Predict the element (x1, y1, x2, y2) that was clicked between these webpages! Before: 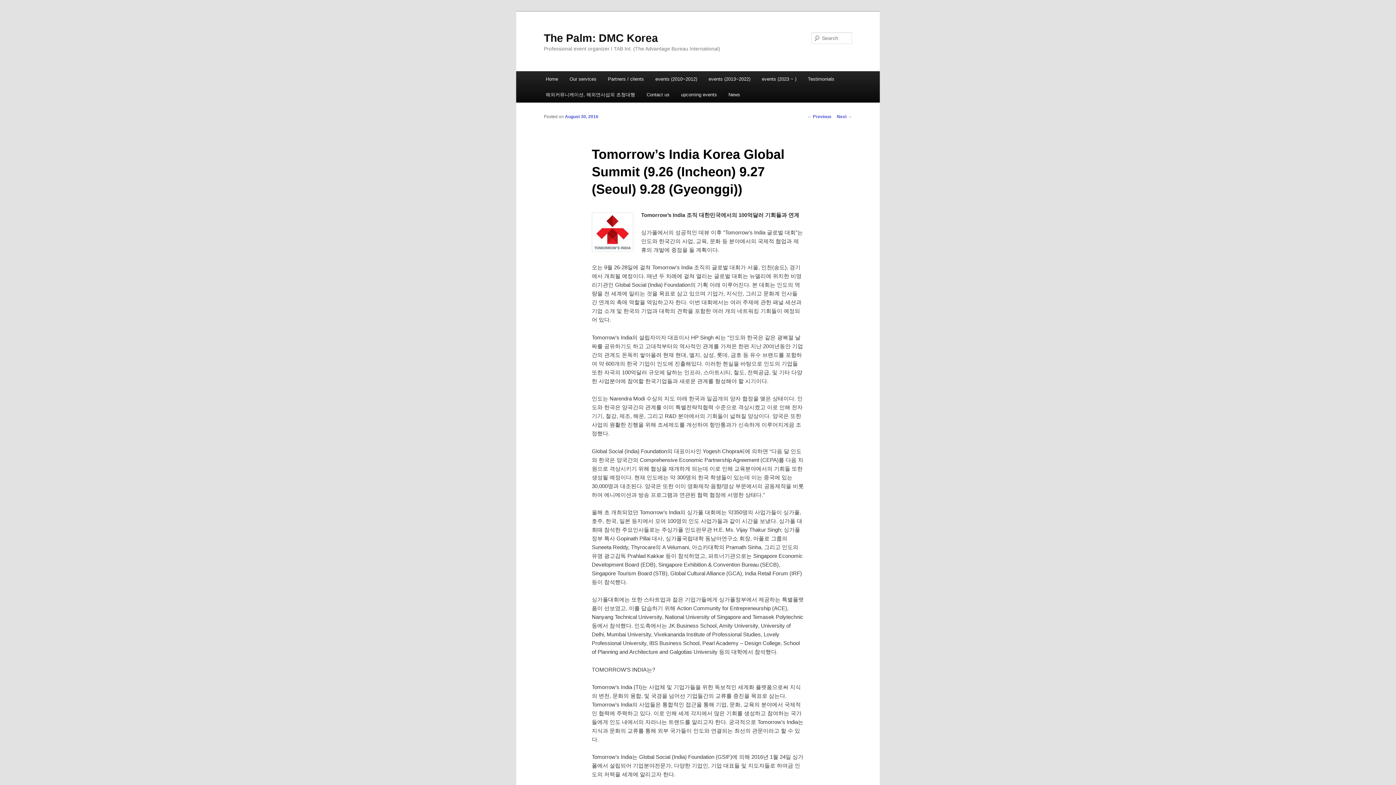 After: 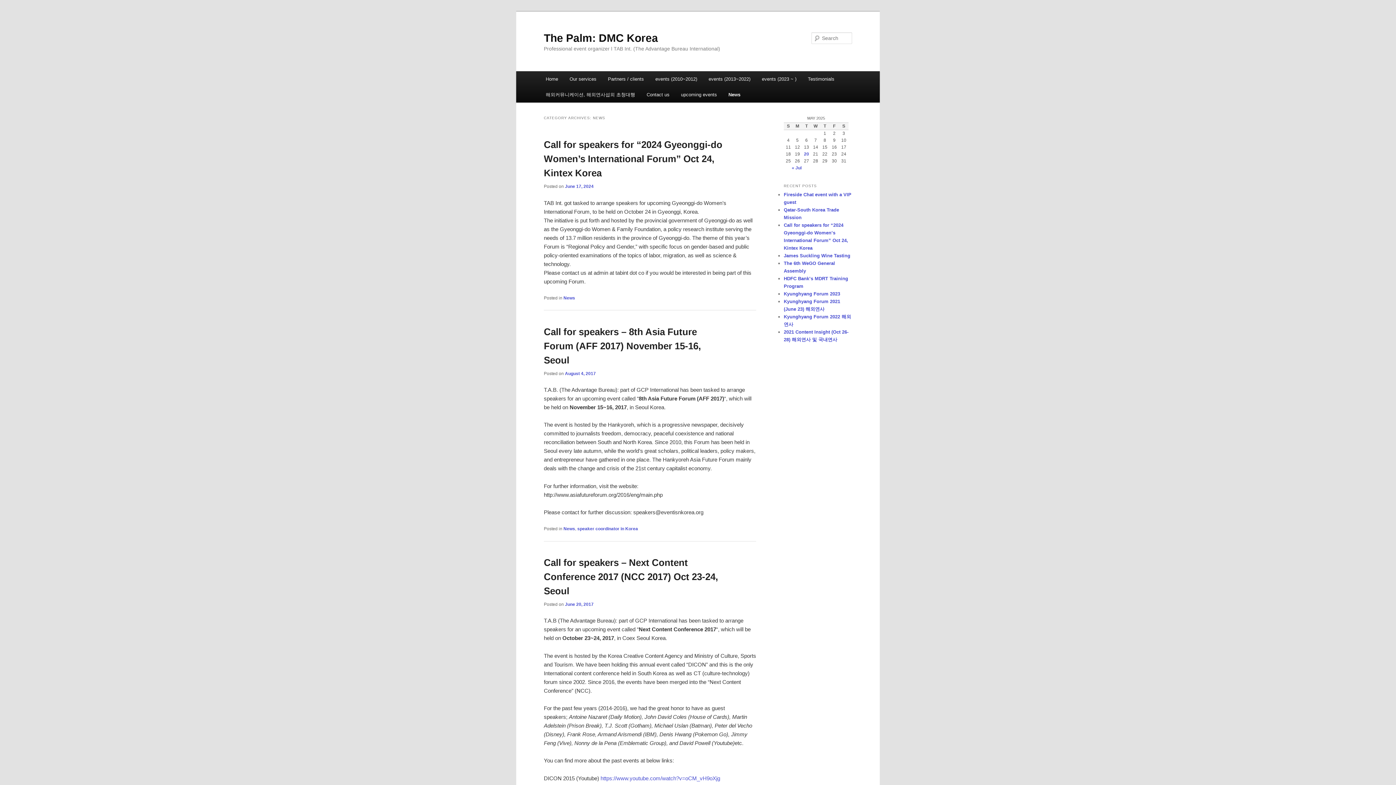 Action: bbox: (722, 86, 745, 102) label: News